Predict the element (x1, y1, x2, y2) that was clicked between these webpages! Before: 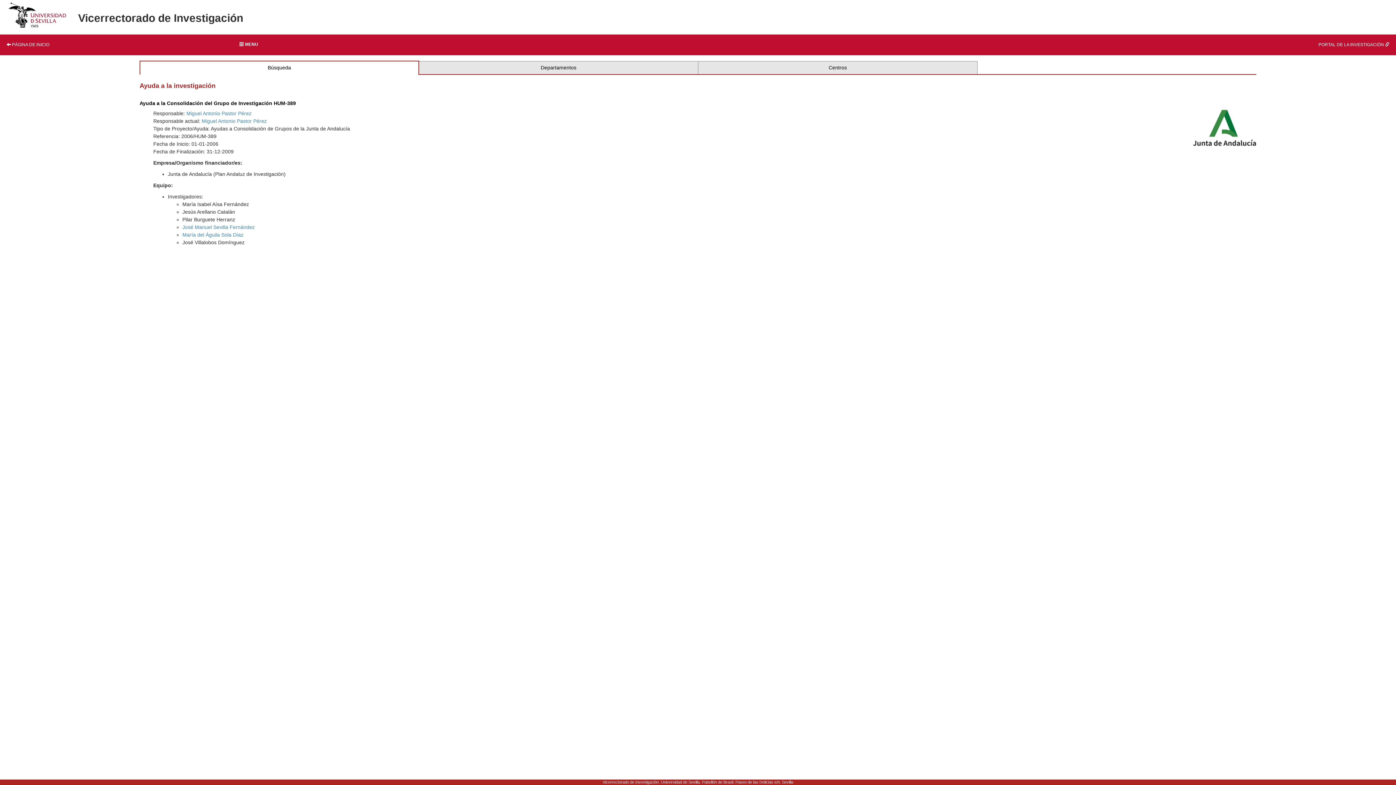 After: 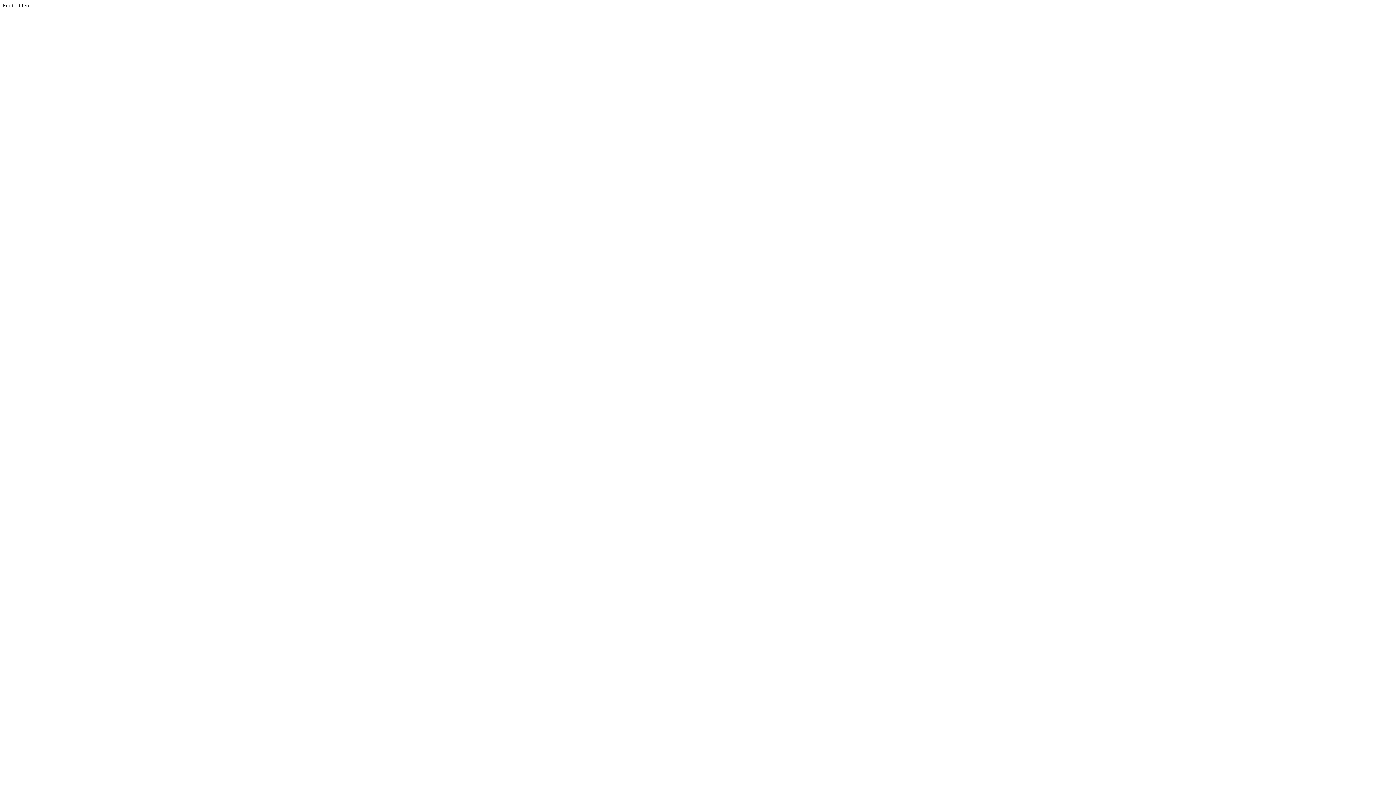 Action: label: PORTAL DE LA INVESTIGACIÓN  bbox: (1163, 34, 1396, 55)